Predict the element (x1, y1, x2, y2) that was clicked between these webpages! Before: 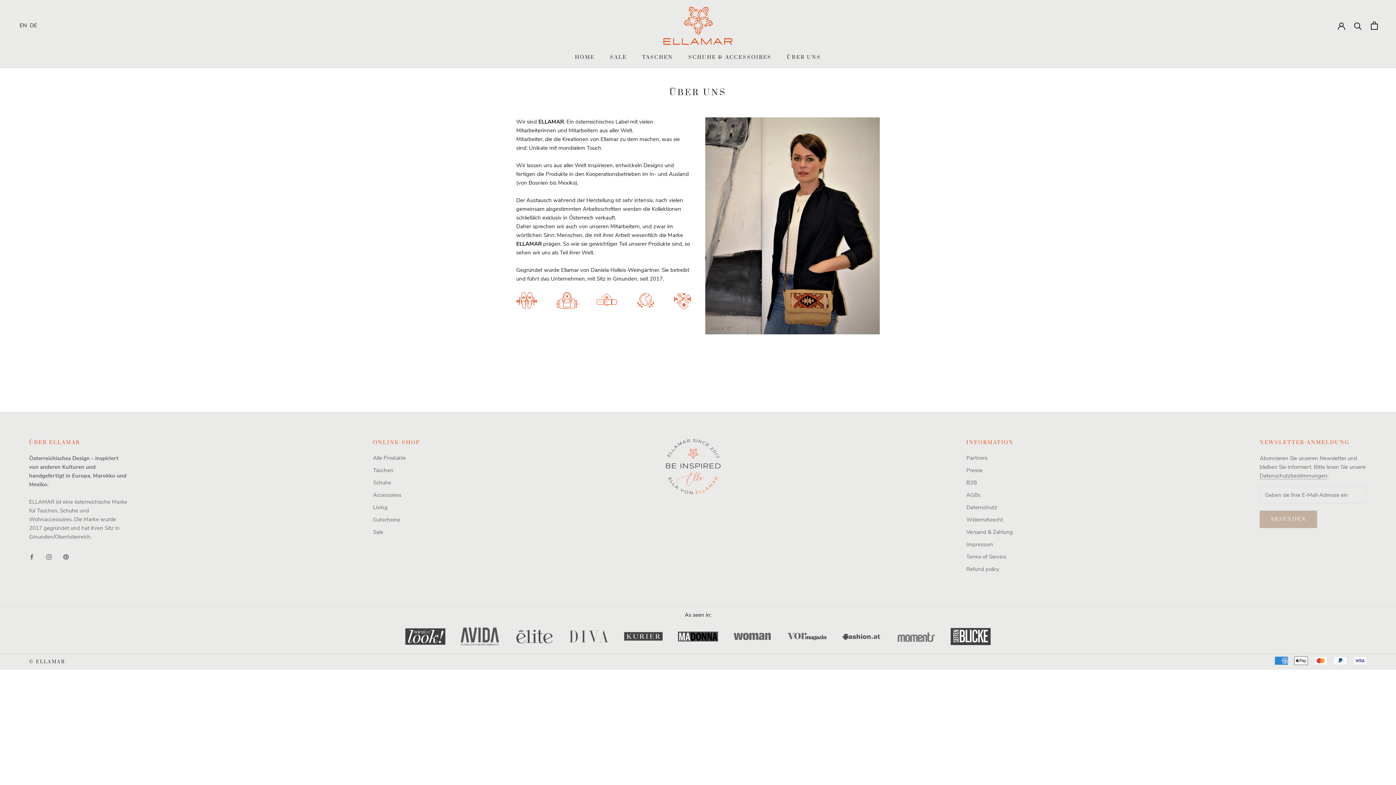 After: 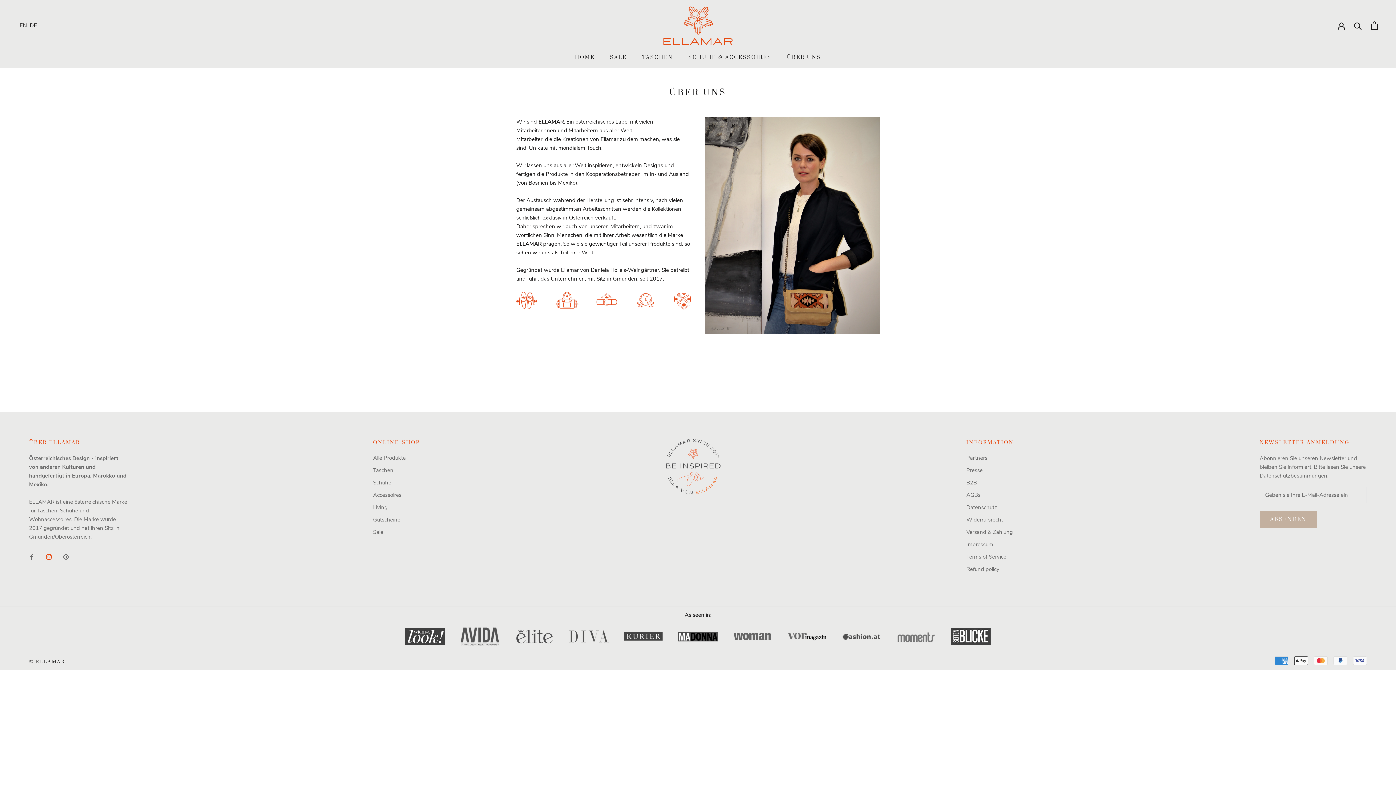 Action: label: Instagram bbox: (46, 552, 51, 561)